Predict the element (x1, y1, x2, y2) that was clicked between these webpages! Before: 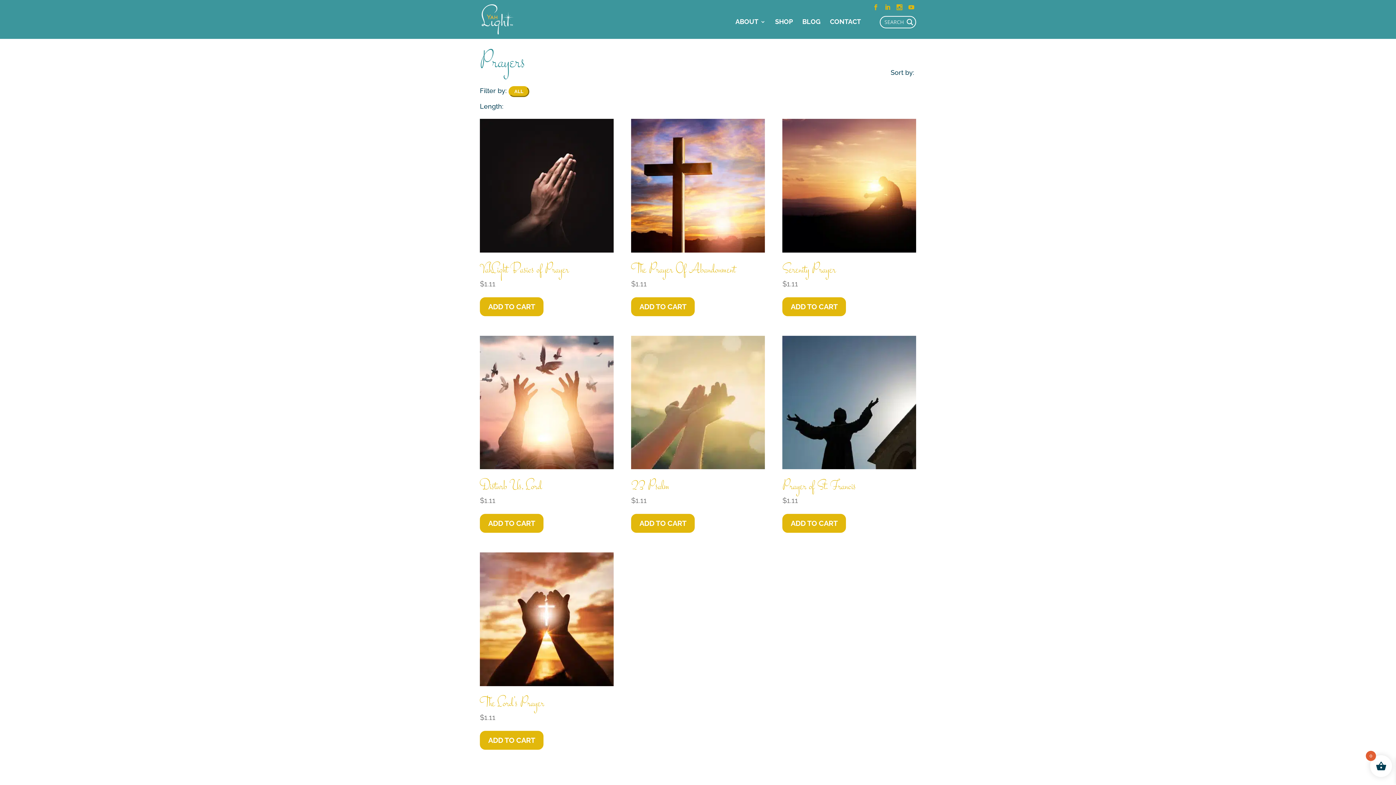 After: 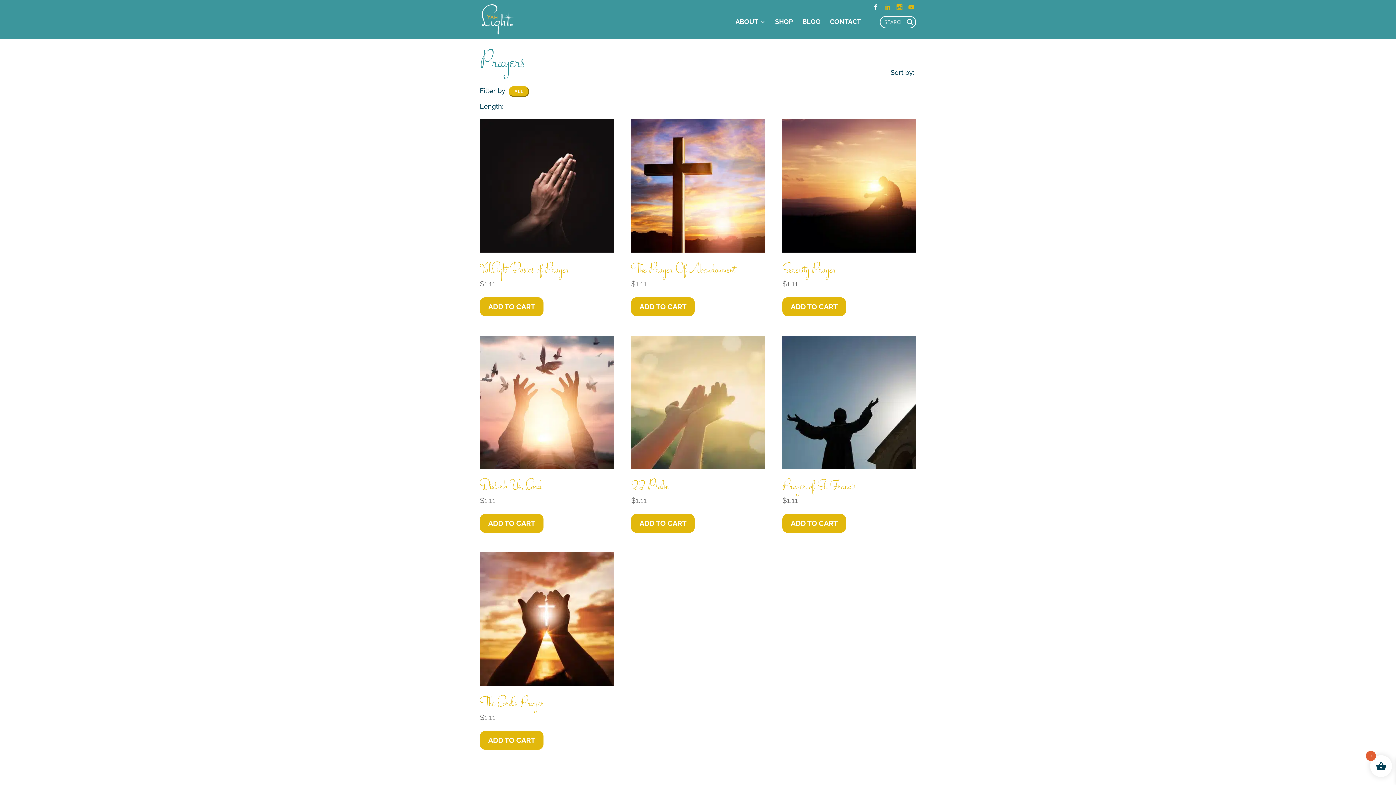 Action: bbox: (870, 0, 881, 14)